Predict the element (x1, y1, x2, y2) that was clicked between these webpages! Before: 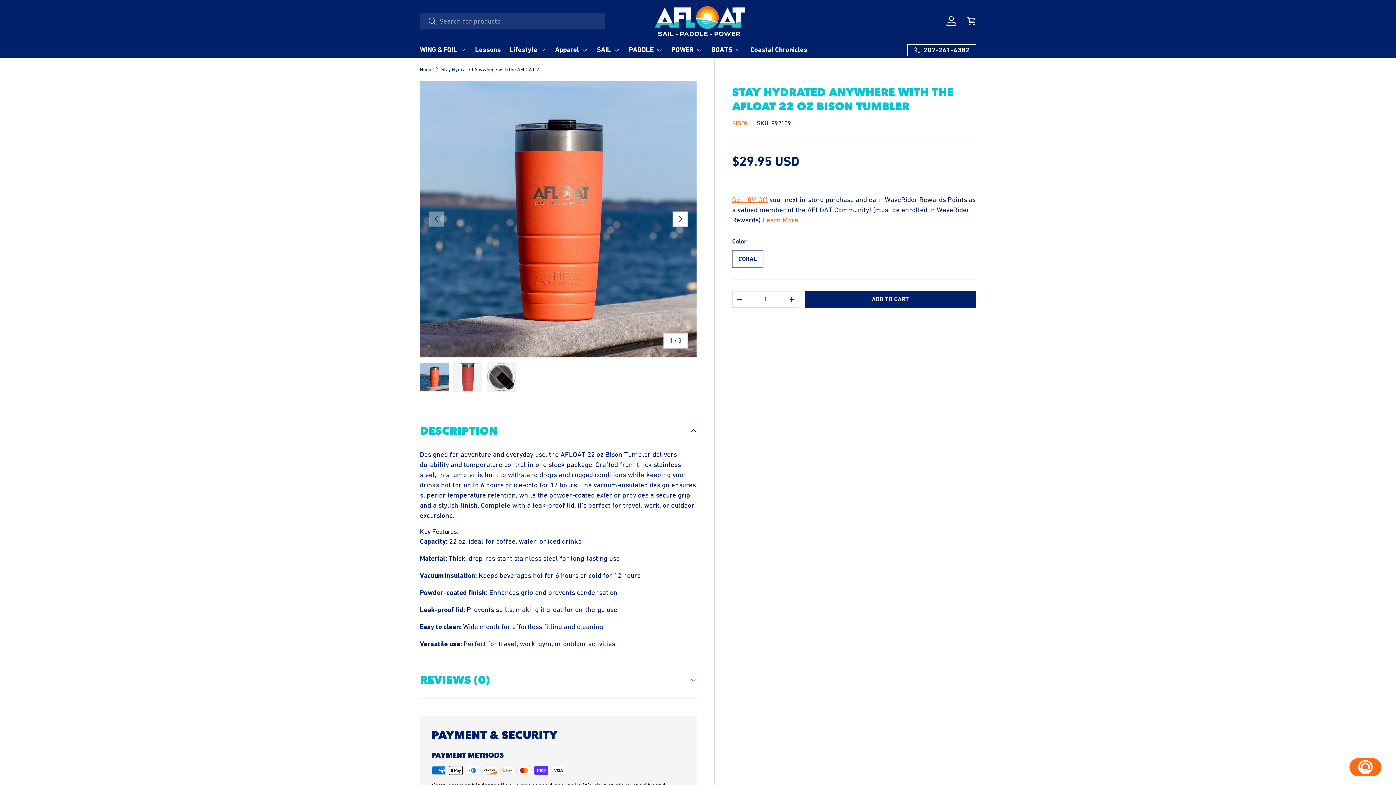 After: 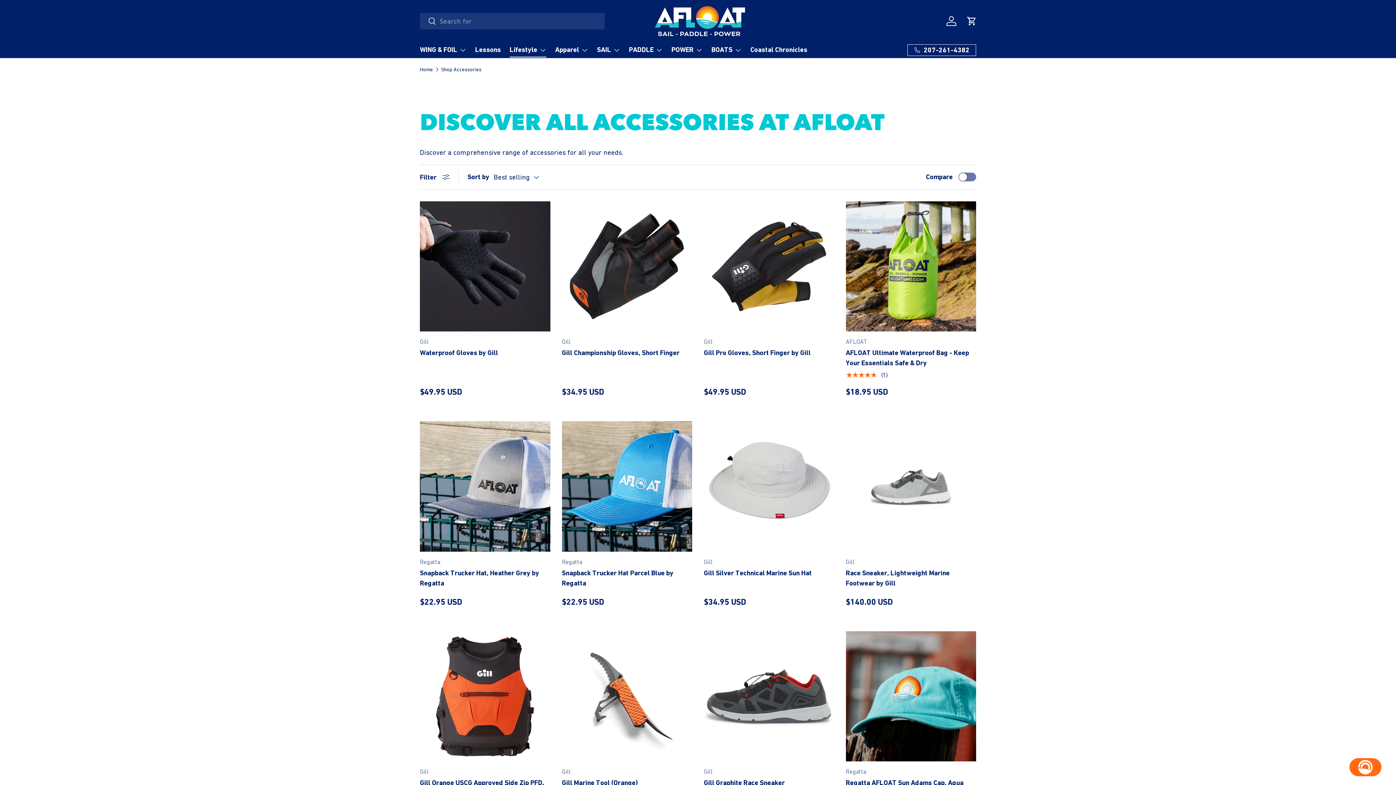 Action: bbox: (509, 42, 546, 57) label: Lifestyle